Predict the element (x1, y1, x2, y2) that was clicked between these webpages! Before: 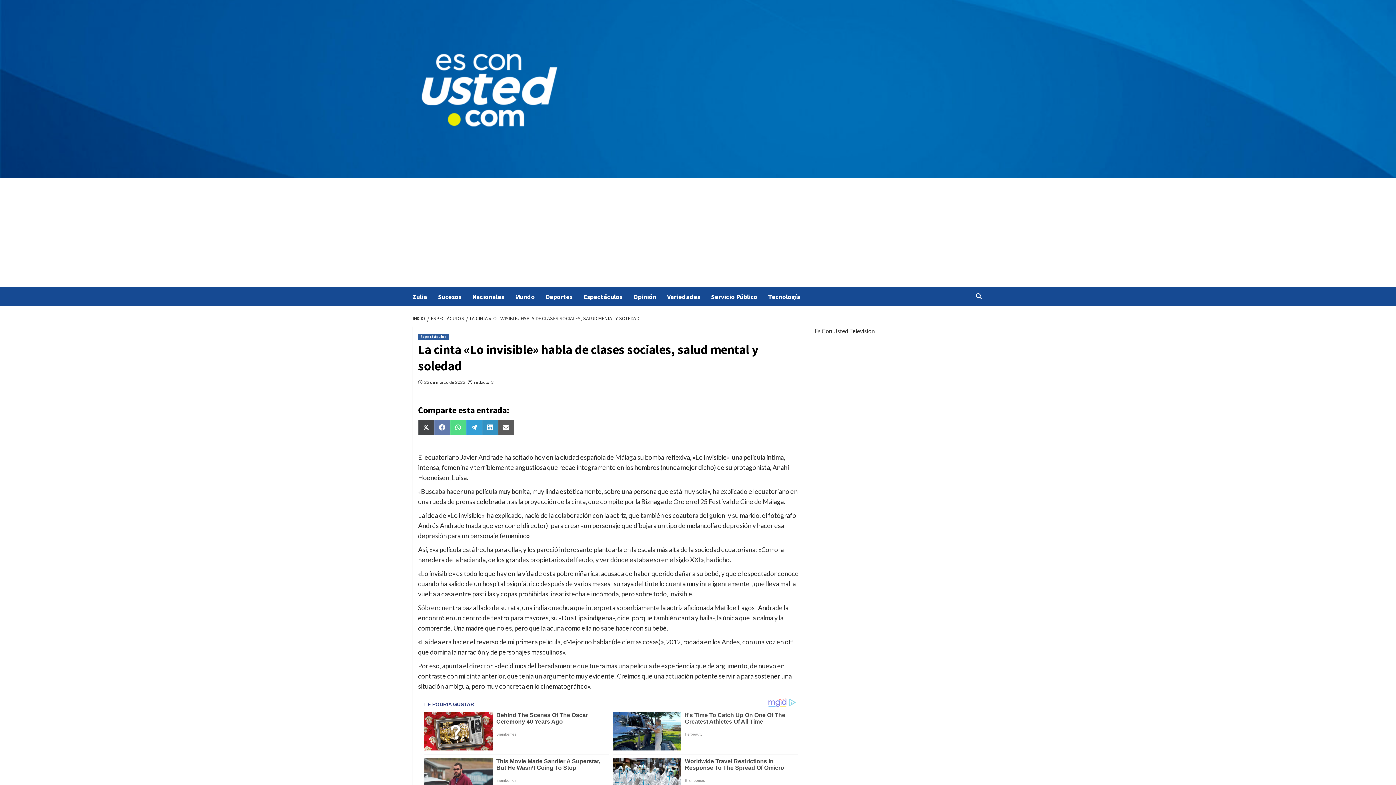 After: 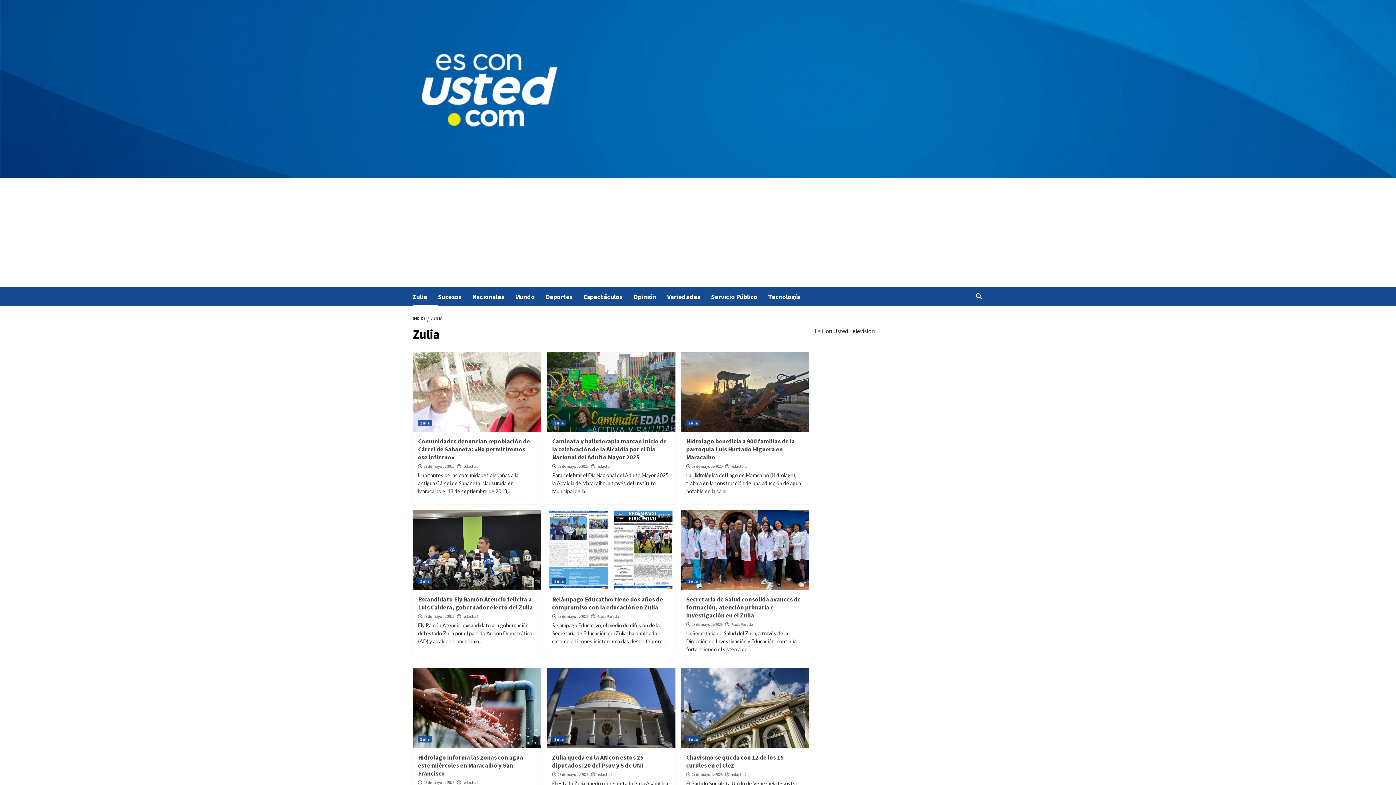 Action: label: Zulia bbox: (412, 287, 438, 306)